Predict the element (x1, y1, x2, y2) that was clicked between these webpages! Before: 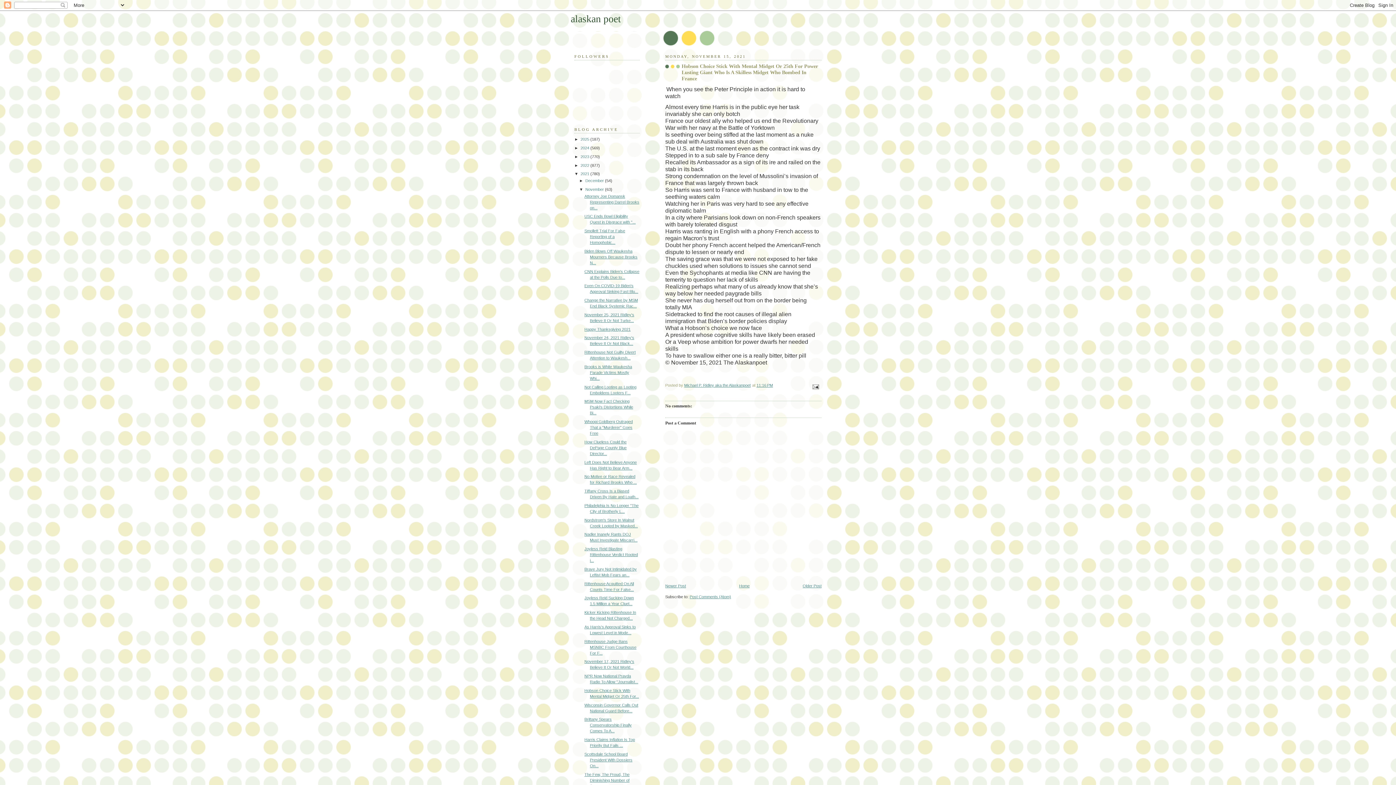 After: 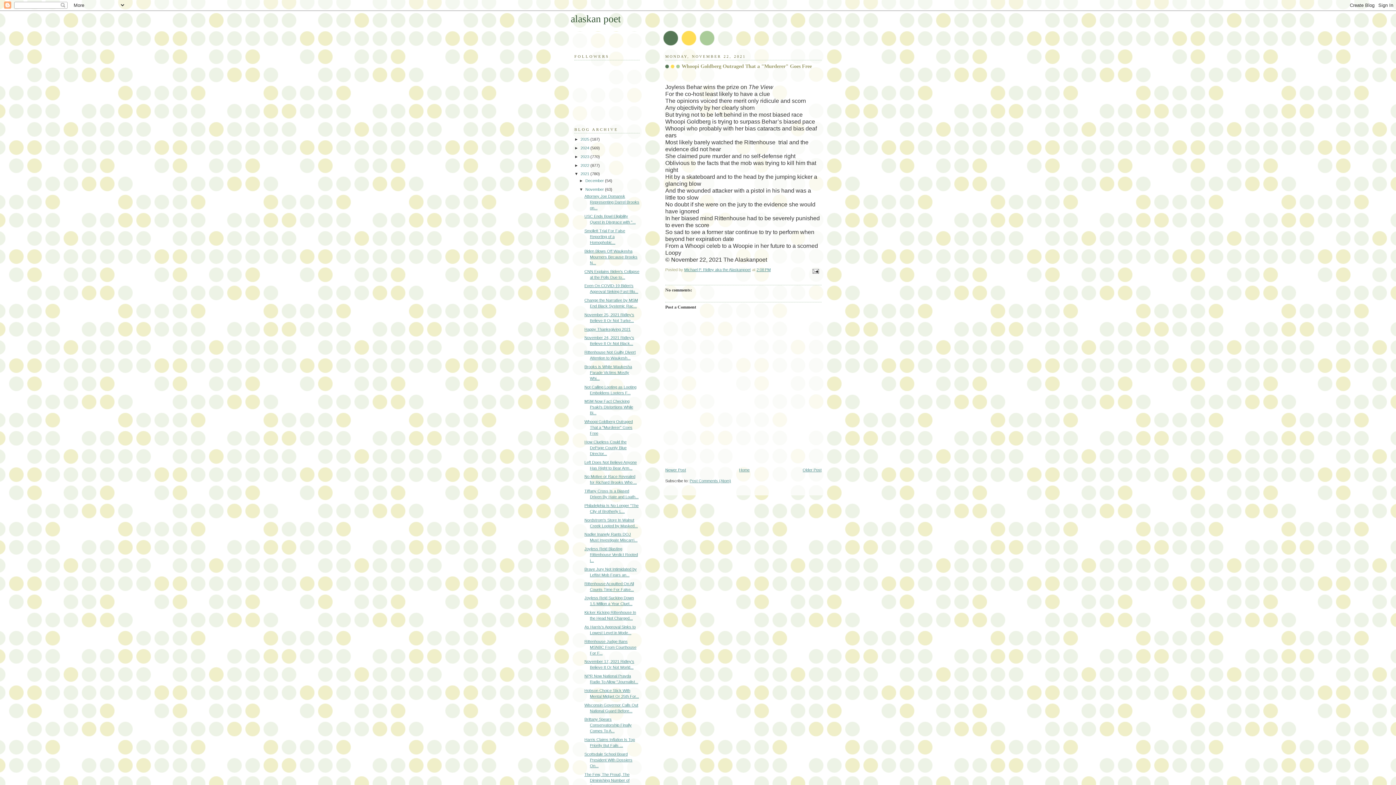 Action: label: Whoopi Goldberg Outraged That a "Murderer" Goes Free bbox: (584, 419, 632, 435)